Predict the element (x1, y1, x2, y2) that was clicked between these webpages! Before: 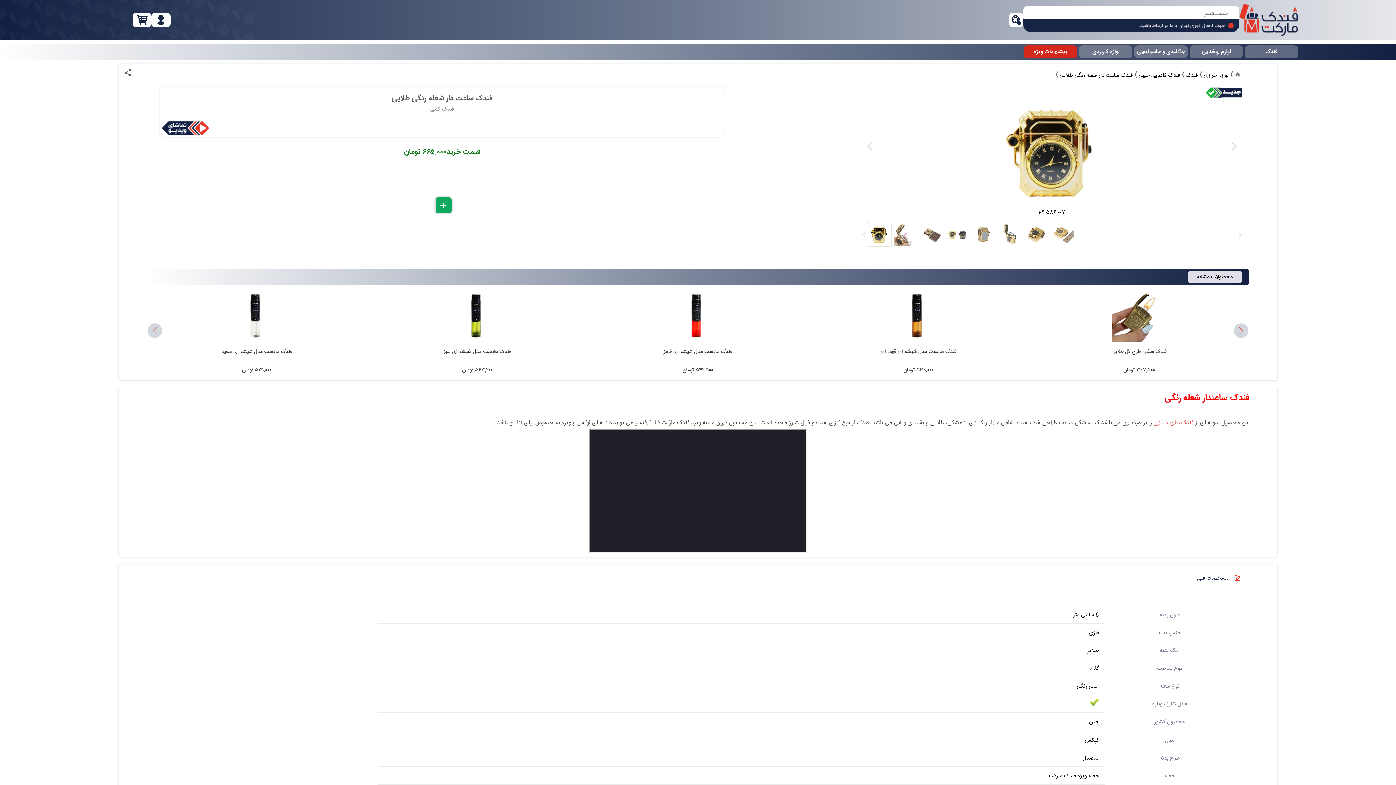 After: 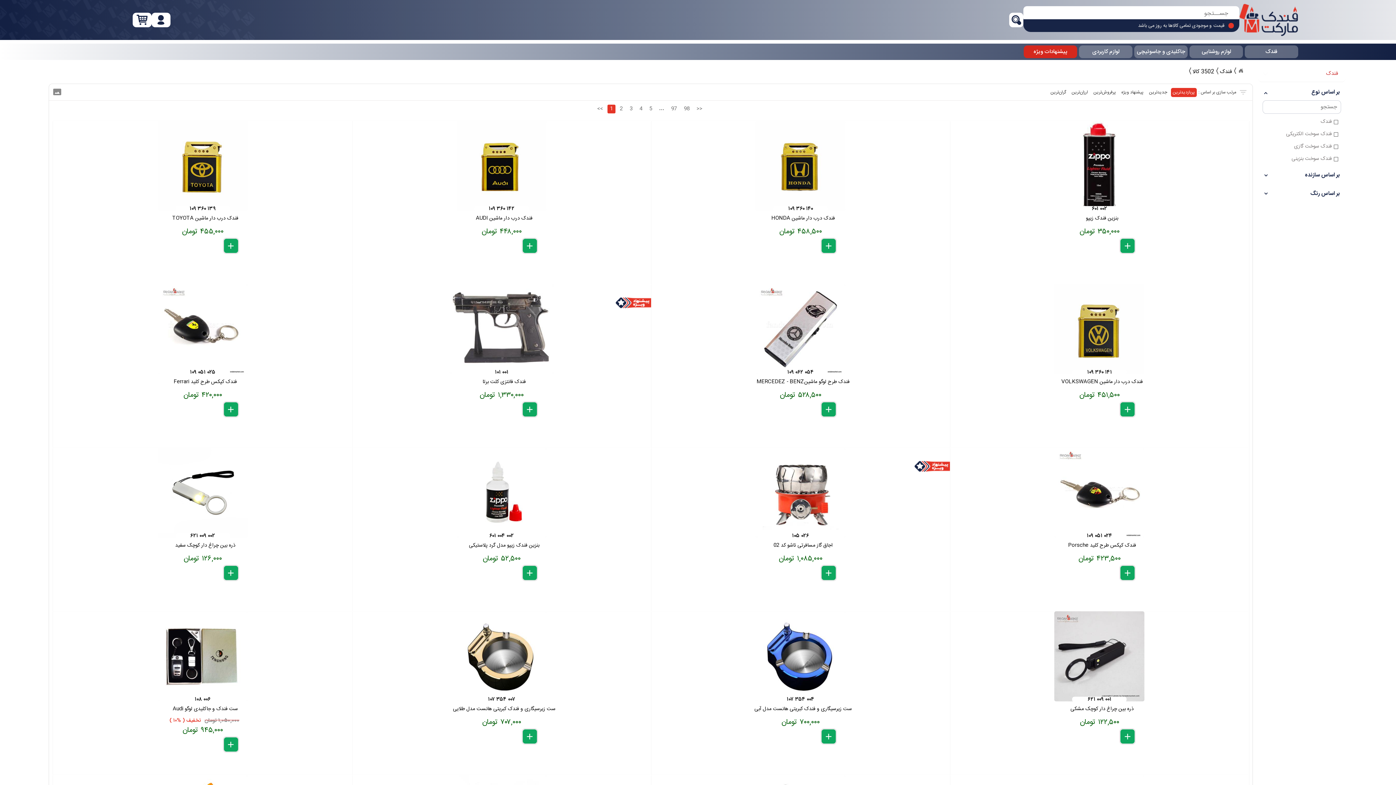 Action: label: فندک bbox: (1245, 45, 1298, 58)